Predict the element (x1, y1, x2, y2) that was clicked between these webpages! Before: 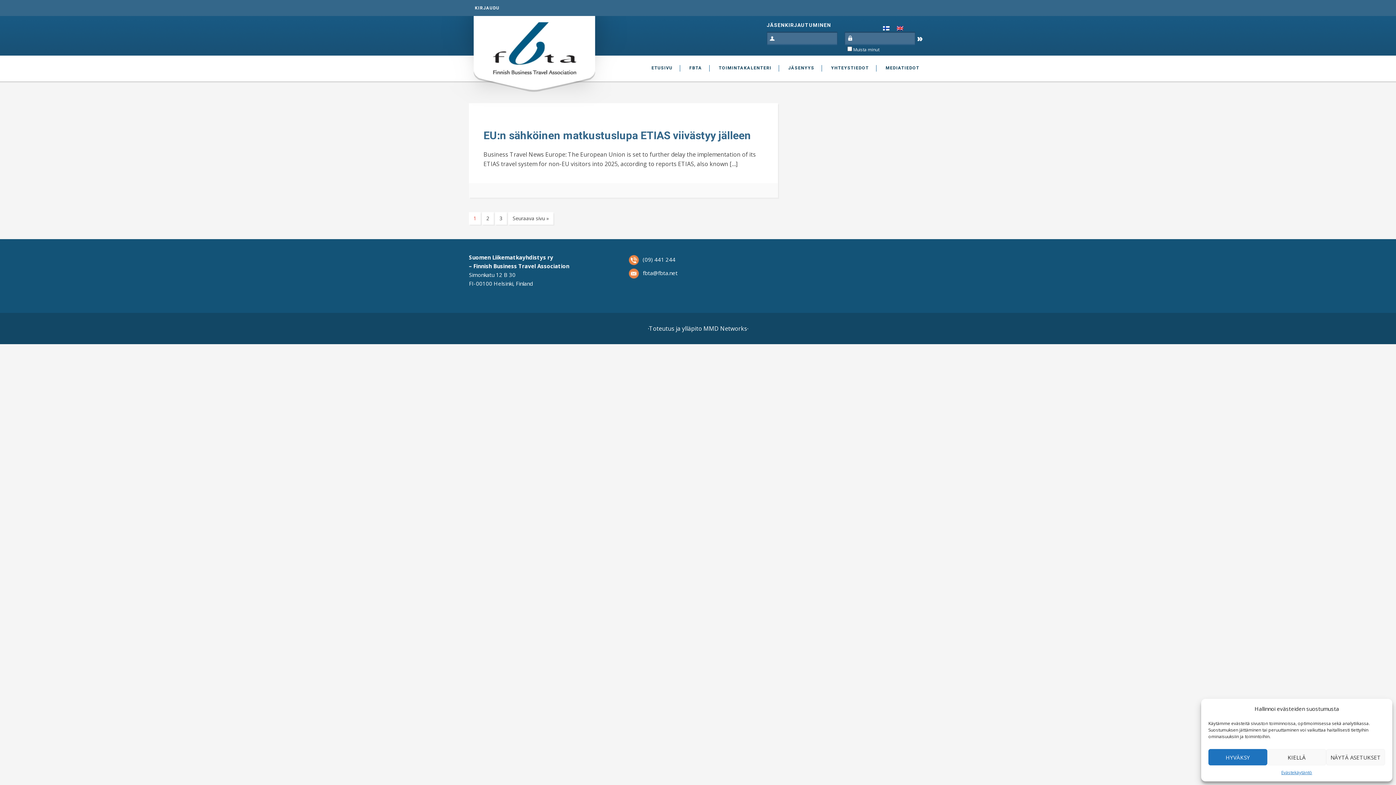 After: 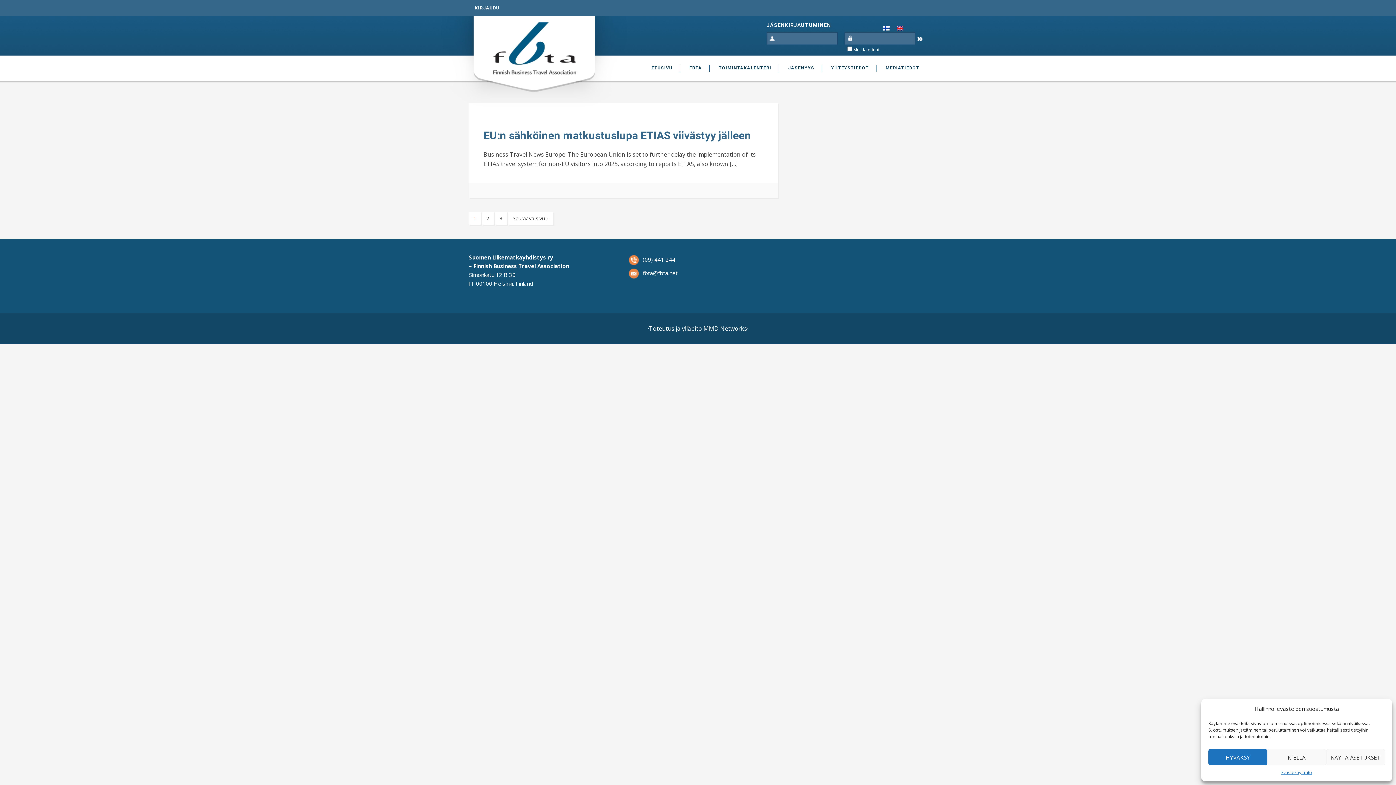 Action: bbox: (879, 22, 893, 33)